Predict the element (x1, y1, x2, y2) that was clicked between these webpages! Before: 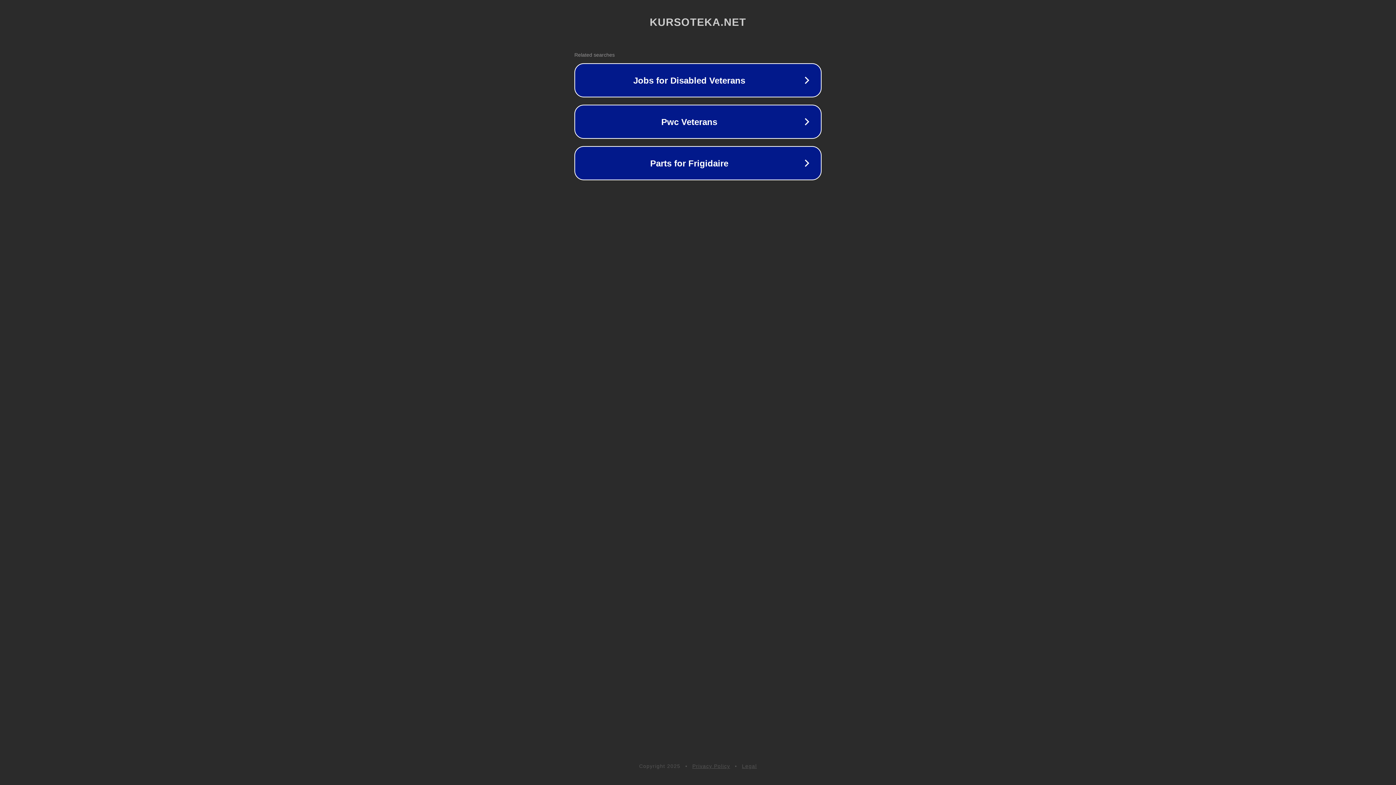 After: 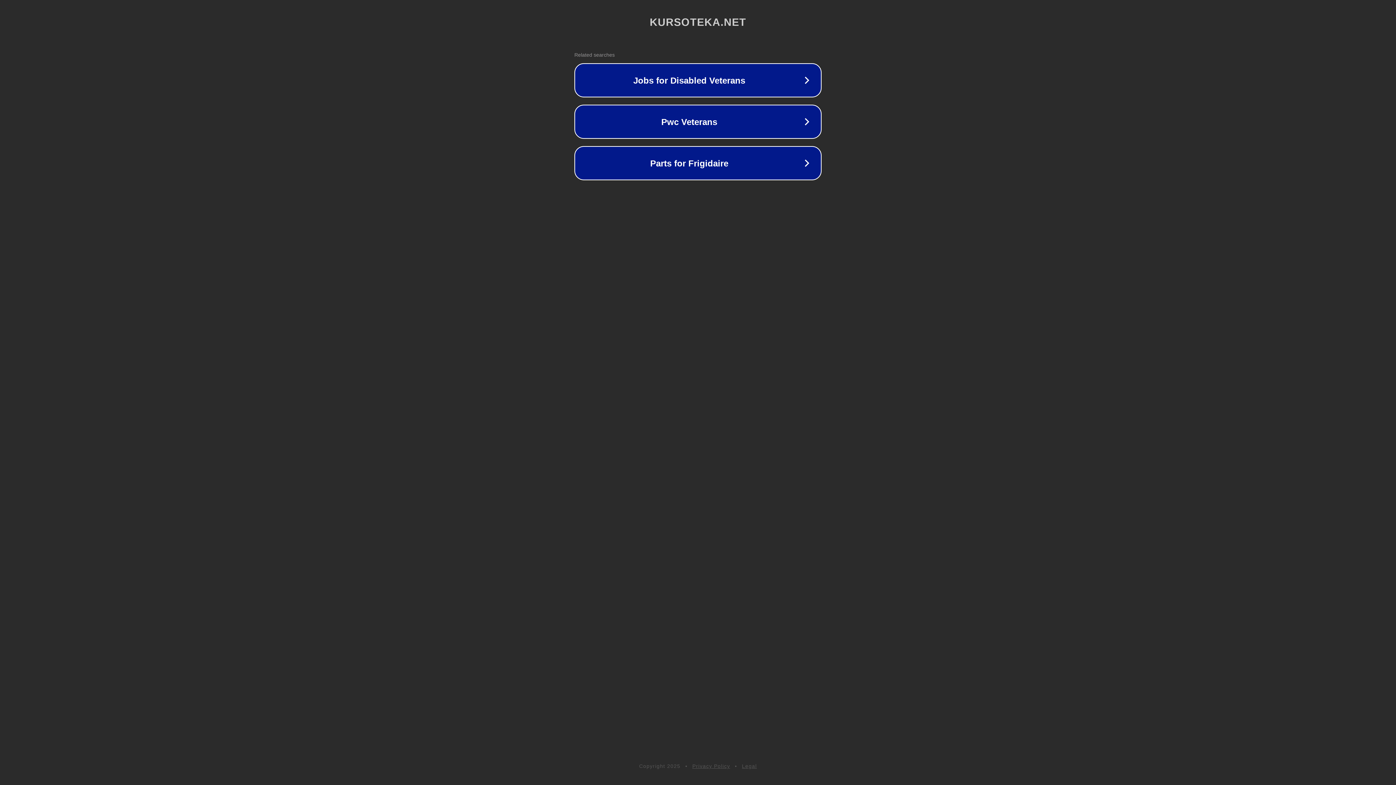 Action: bbox: (692, 763, 730, 769) label: Privacy Policy